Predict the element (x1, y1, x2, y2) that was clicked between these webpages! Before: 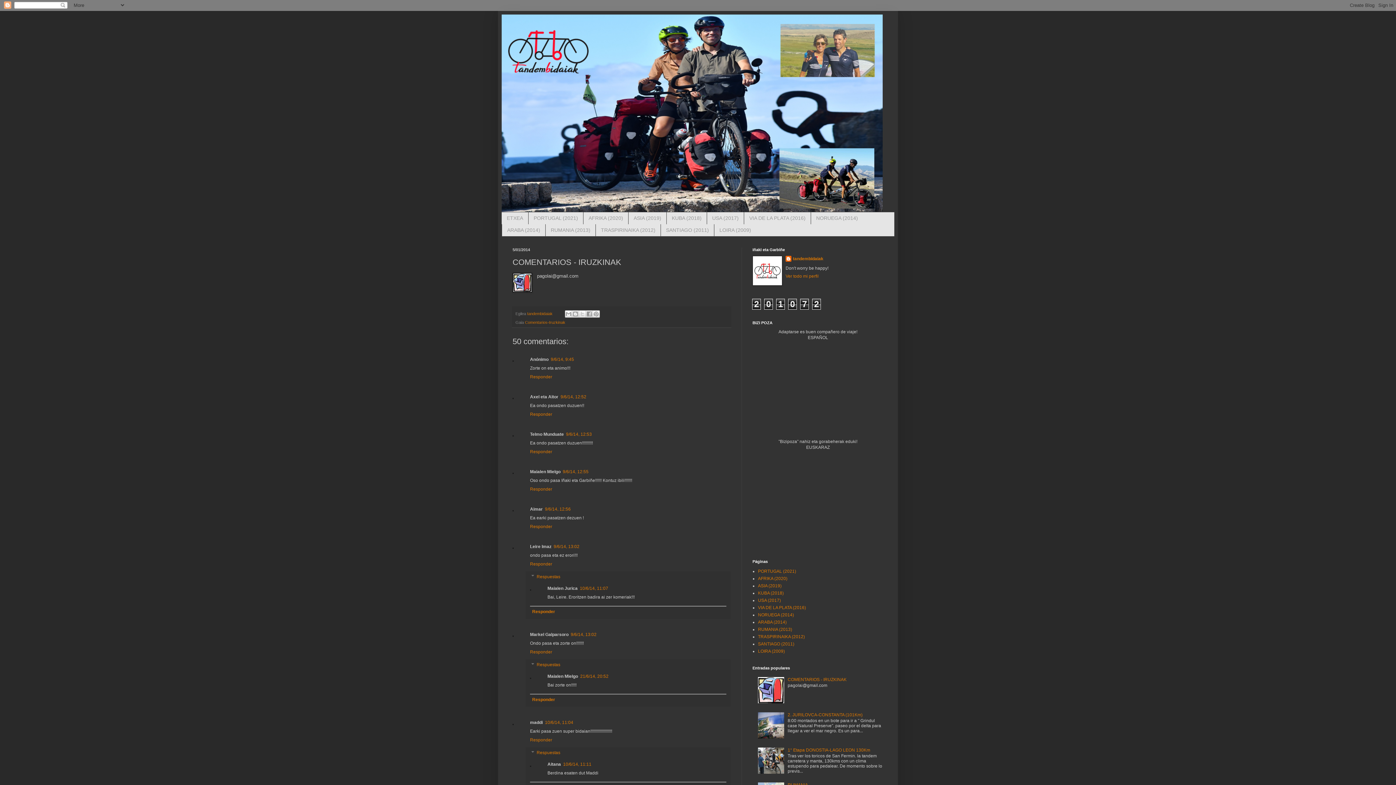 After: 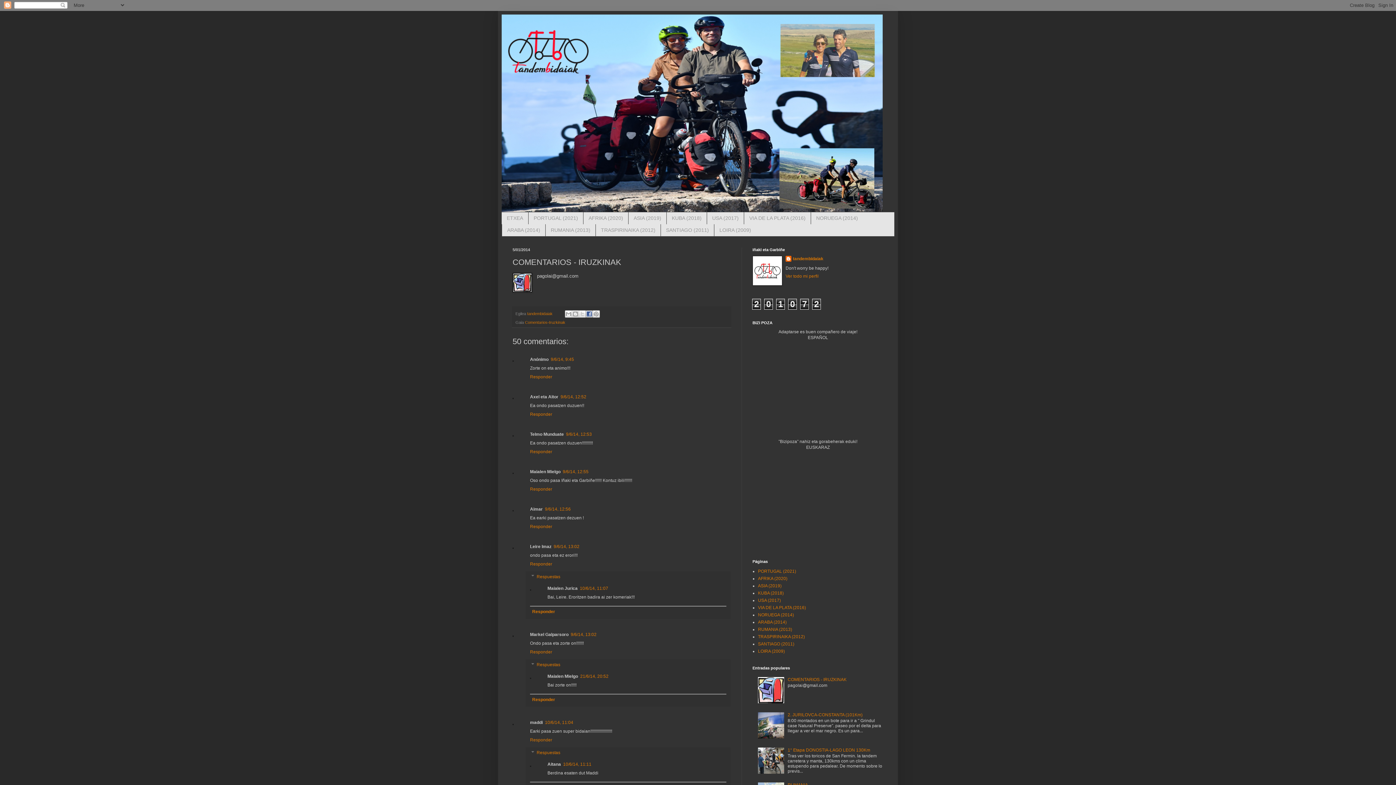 Action: label: Compartir con Facebook bbox: (585, 310, 593, 317)